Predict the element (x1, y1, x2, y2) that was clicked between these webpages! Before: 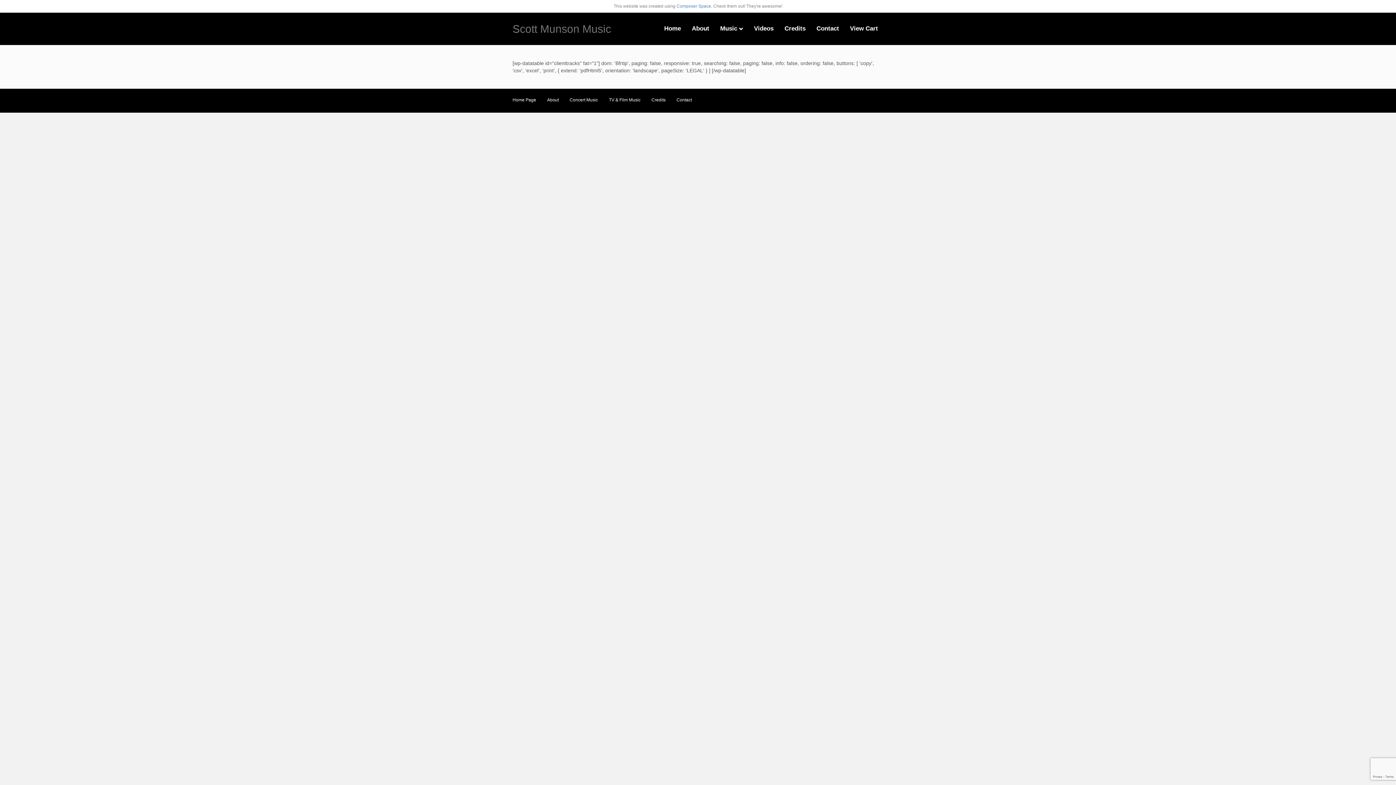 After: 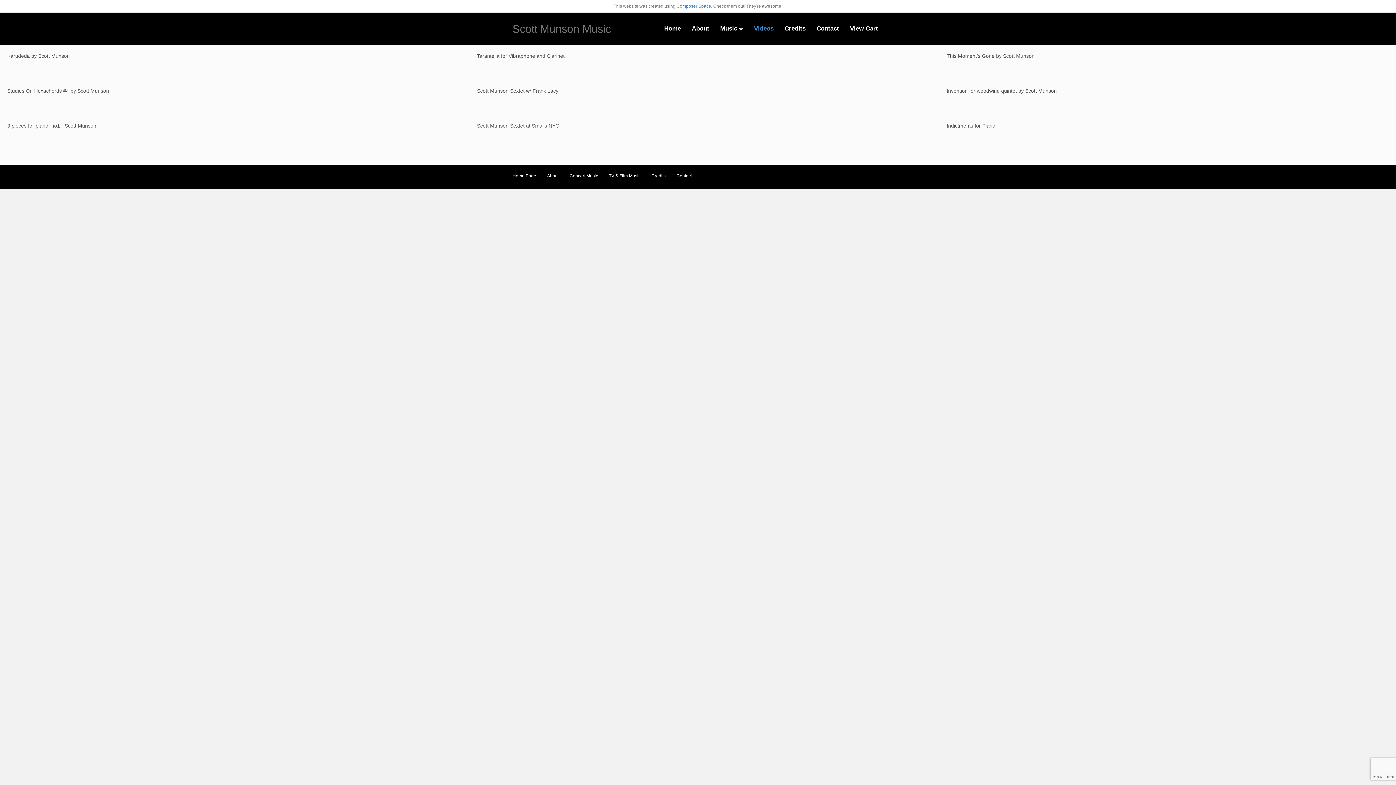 Action: label: Videos bbox: (748, 18, 779, 38)